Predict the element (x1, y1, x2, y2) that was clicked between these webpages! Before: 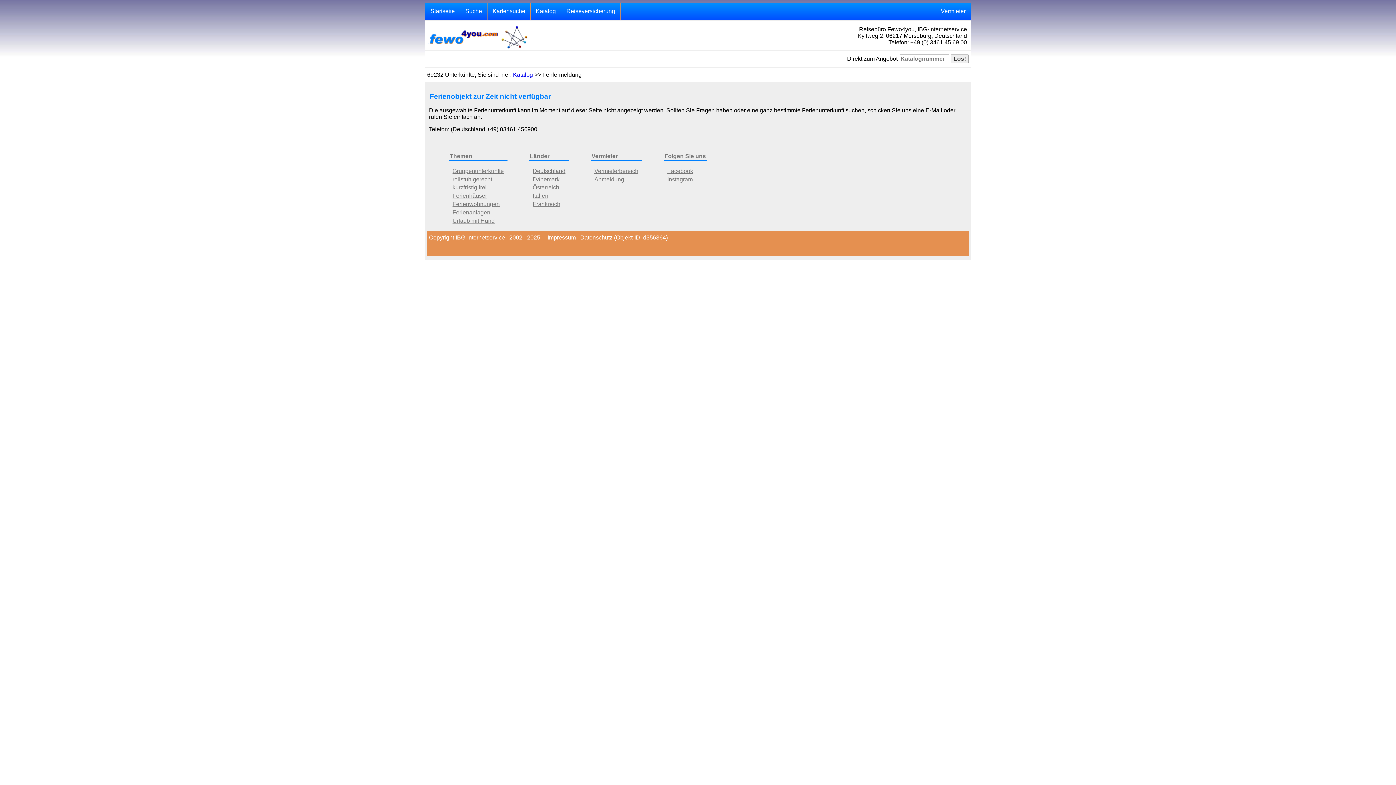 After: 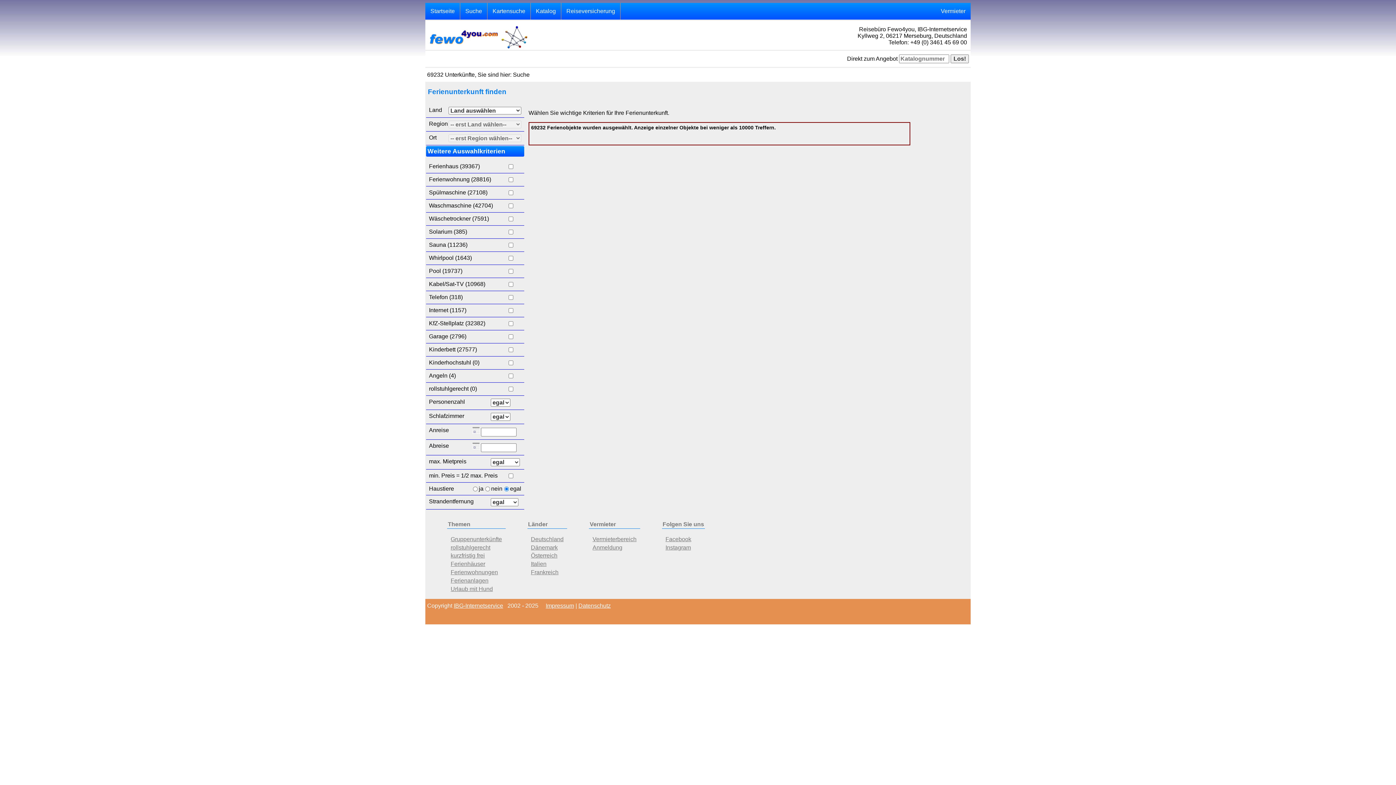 Action: label: Suche bbox: (460, 2, 487, 19)